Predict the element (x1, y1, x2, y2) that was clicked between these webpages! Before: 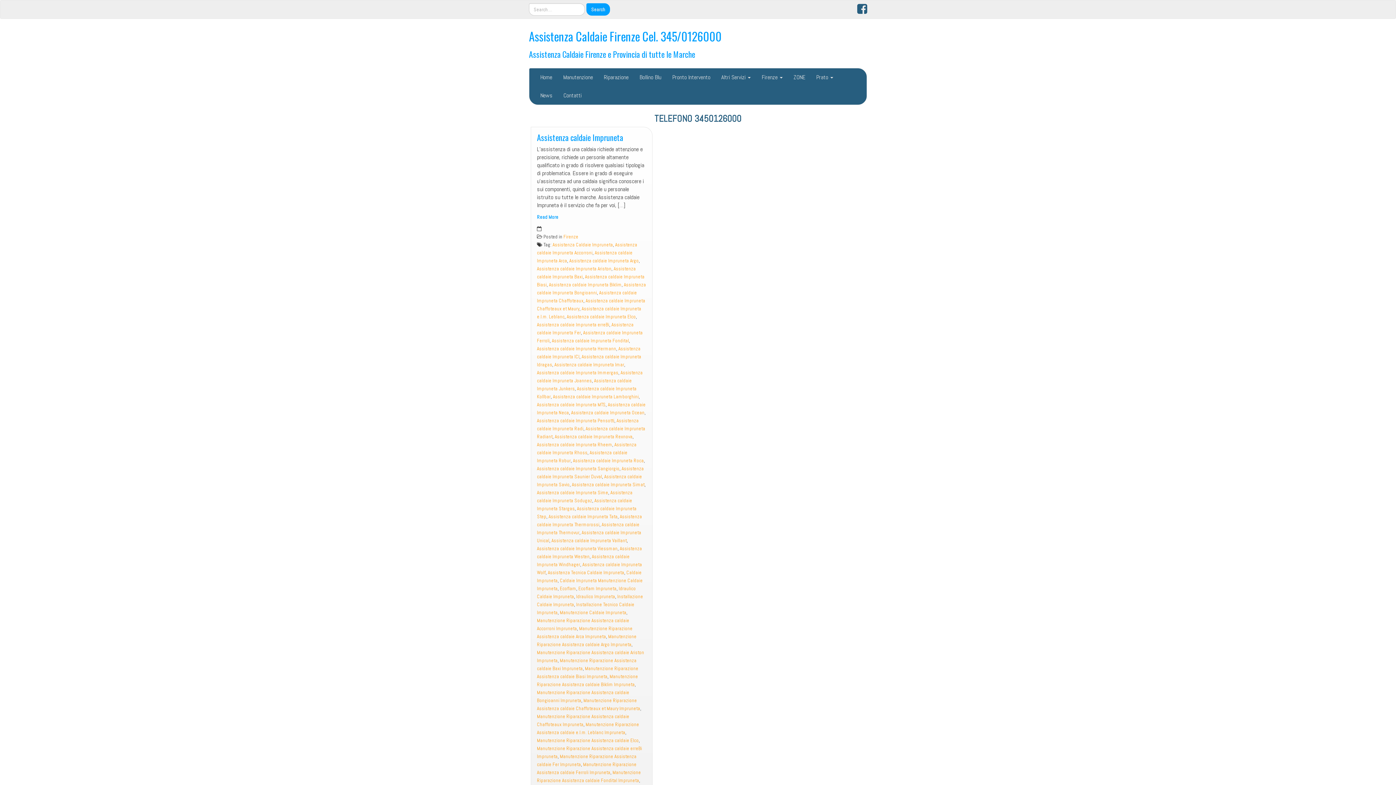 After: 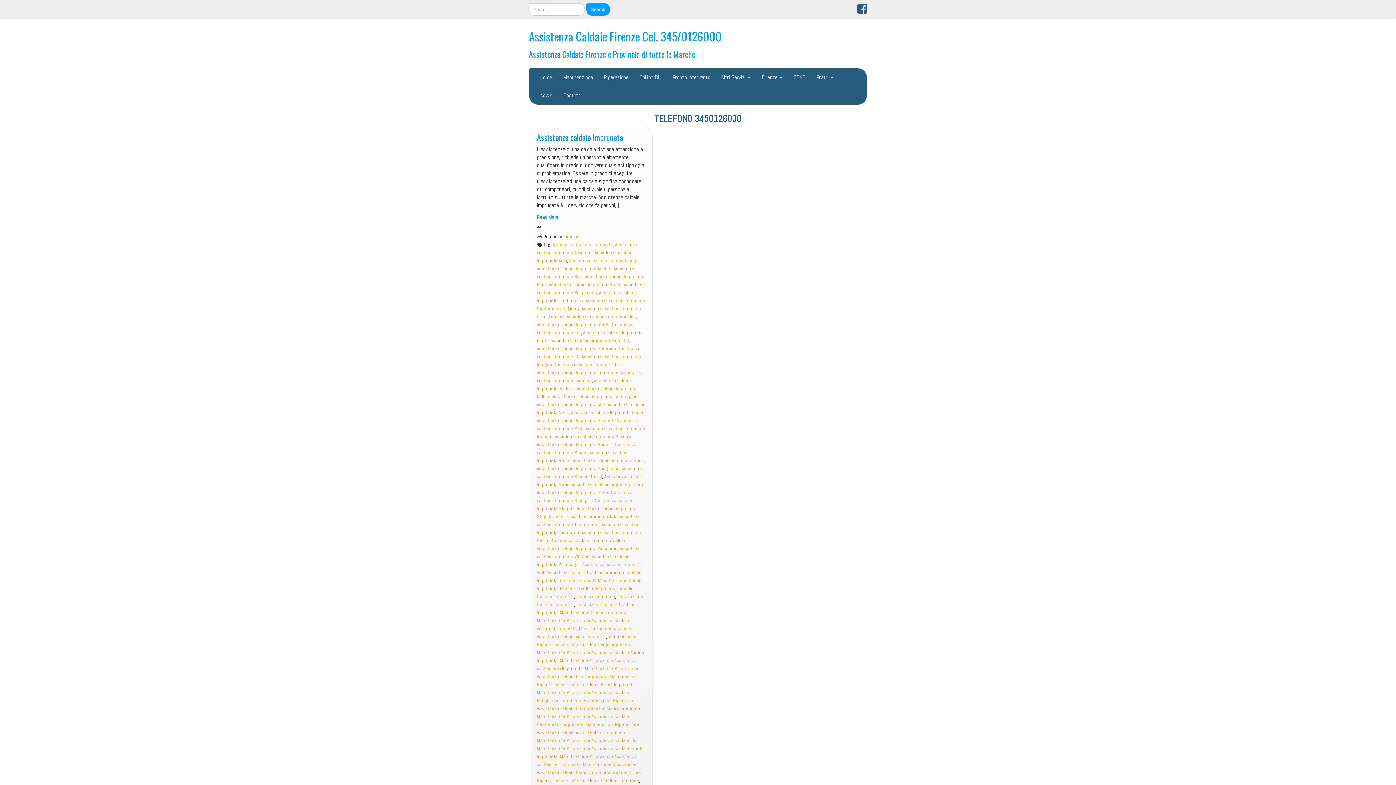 Action: label: Assistenza caldaie Impruneta erreBi bbox: (537, 321, 609, 328)